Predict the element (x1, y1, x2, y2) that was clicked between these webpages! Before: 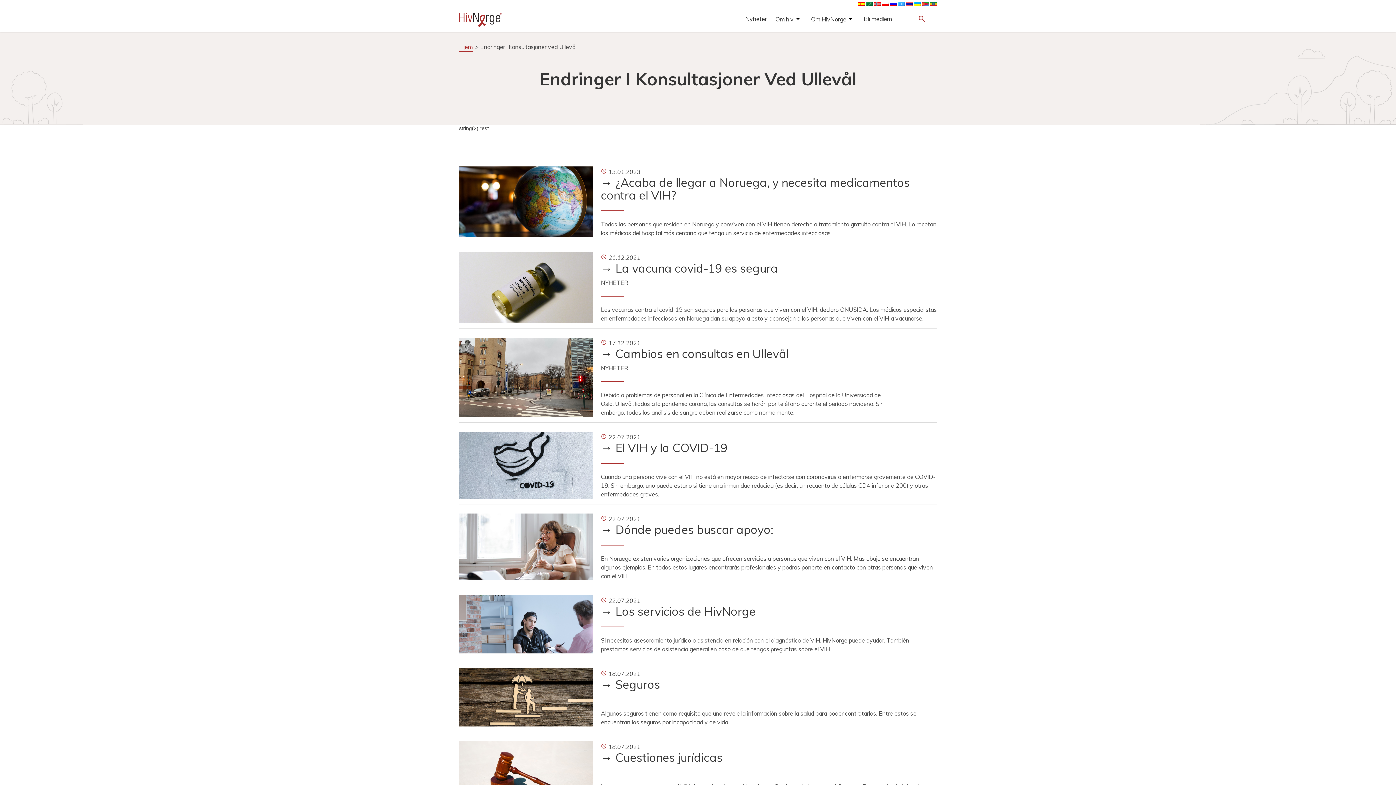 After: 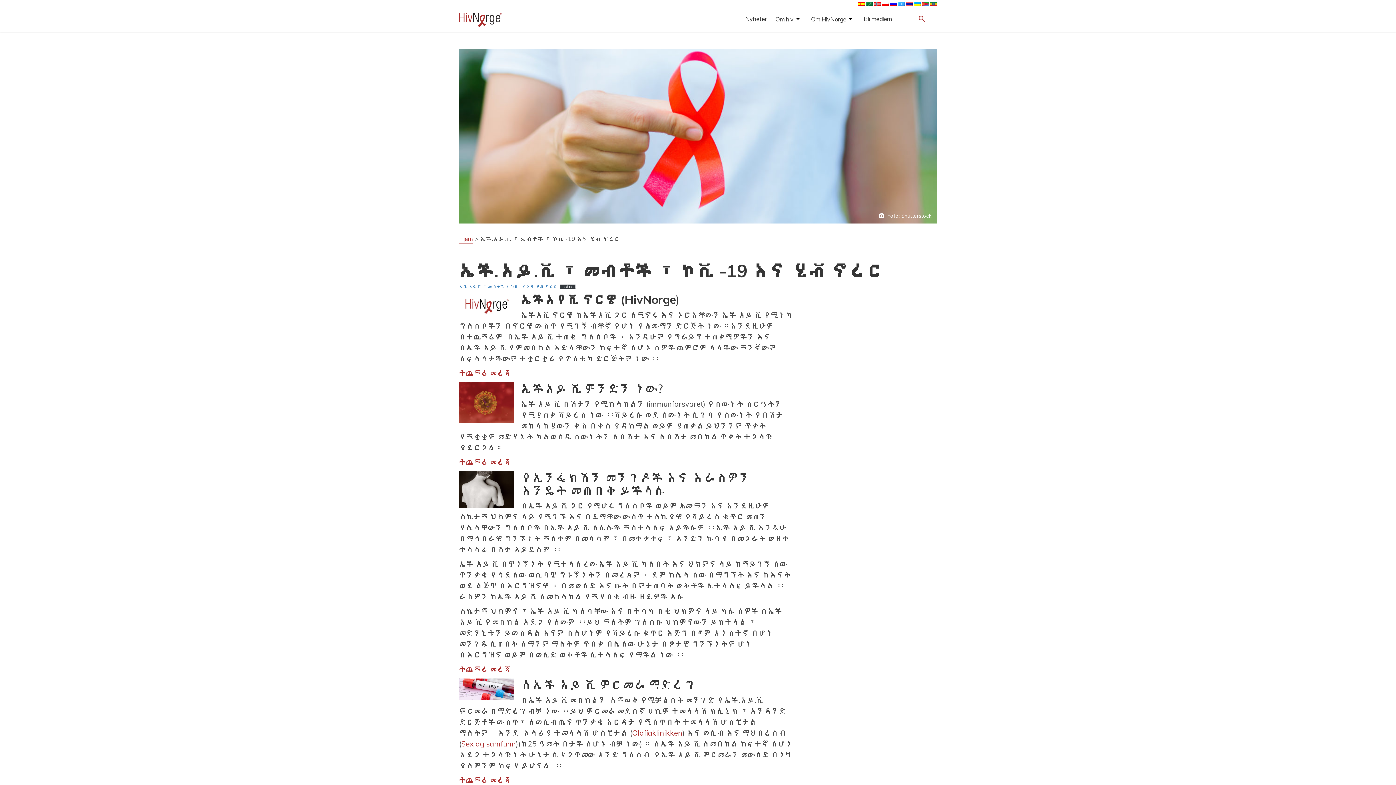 Action: bbox: (930, 0, 937, 6)